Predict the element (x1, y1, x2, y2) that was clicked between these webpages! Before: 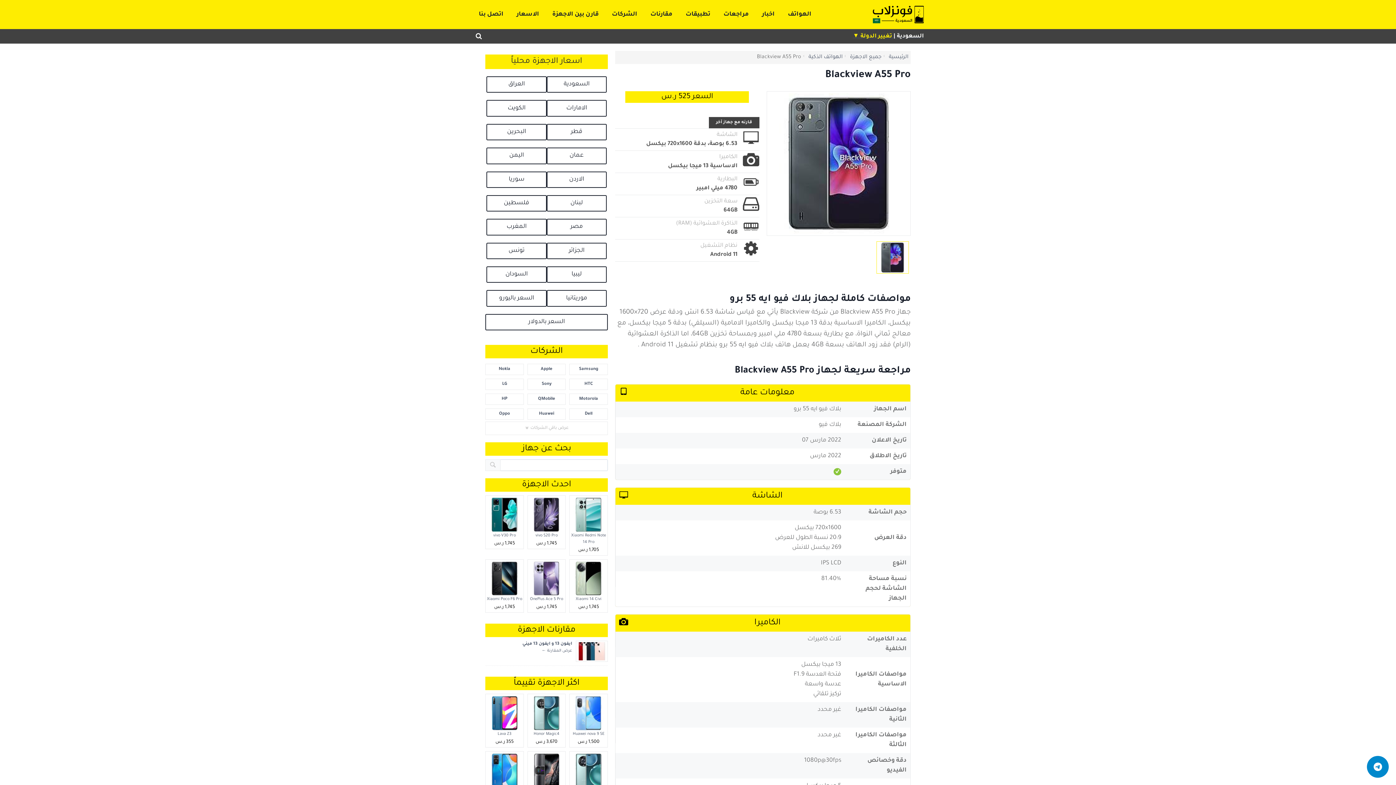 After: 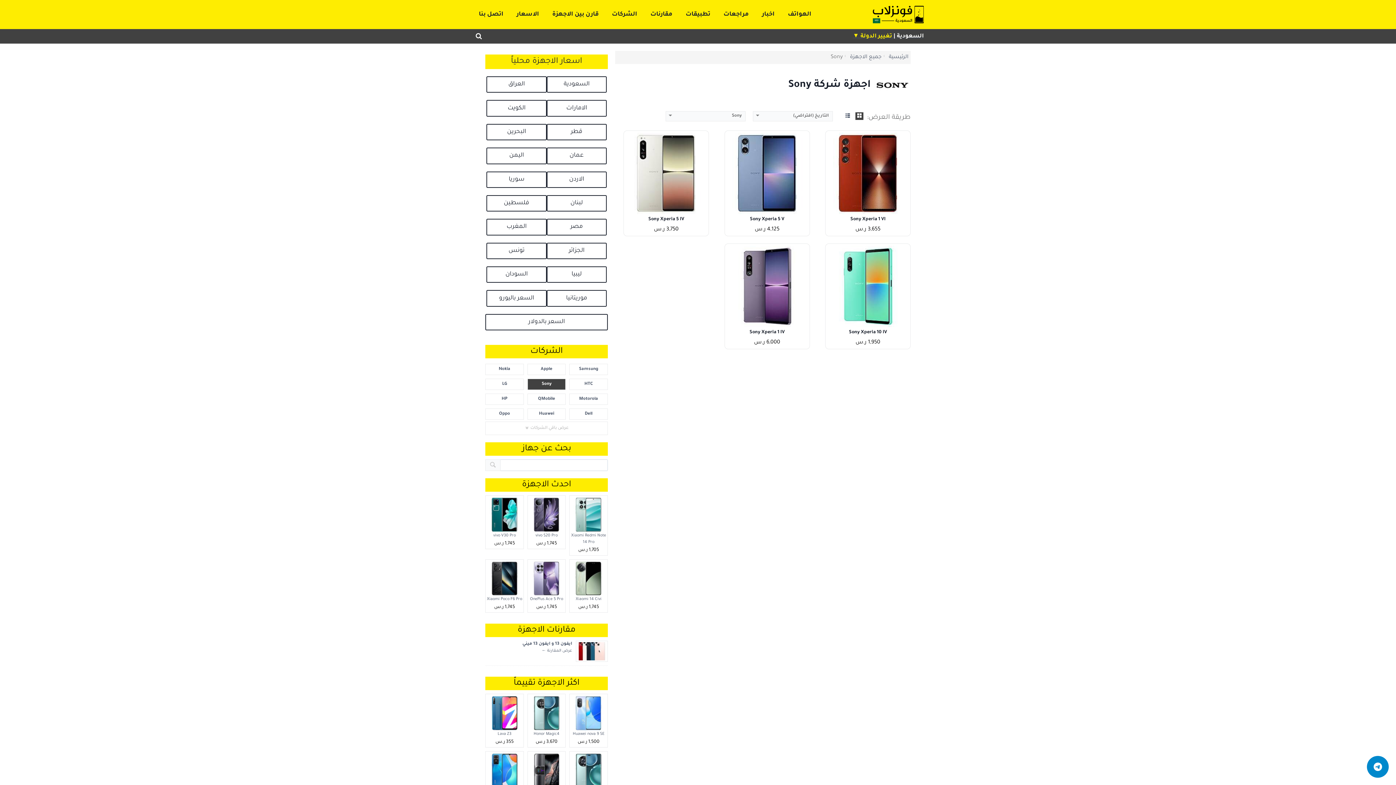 Action: bbox: (527, 378, 565, 390) label: Sony